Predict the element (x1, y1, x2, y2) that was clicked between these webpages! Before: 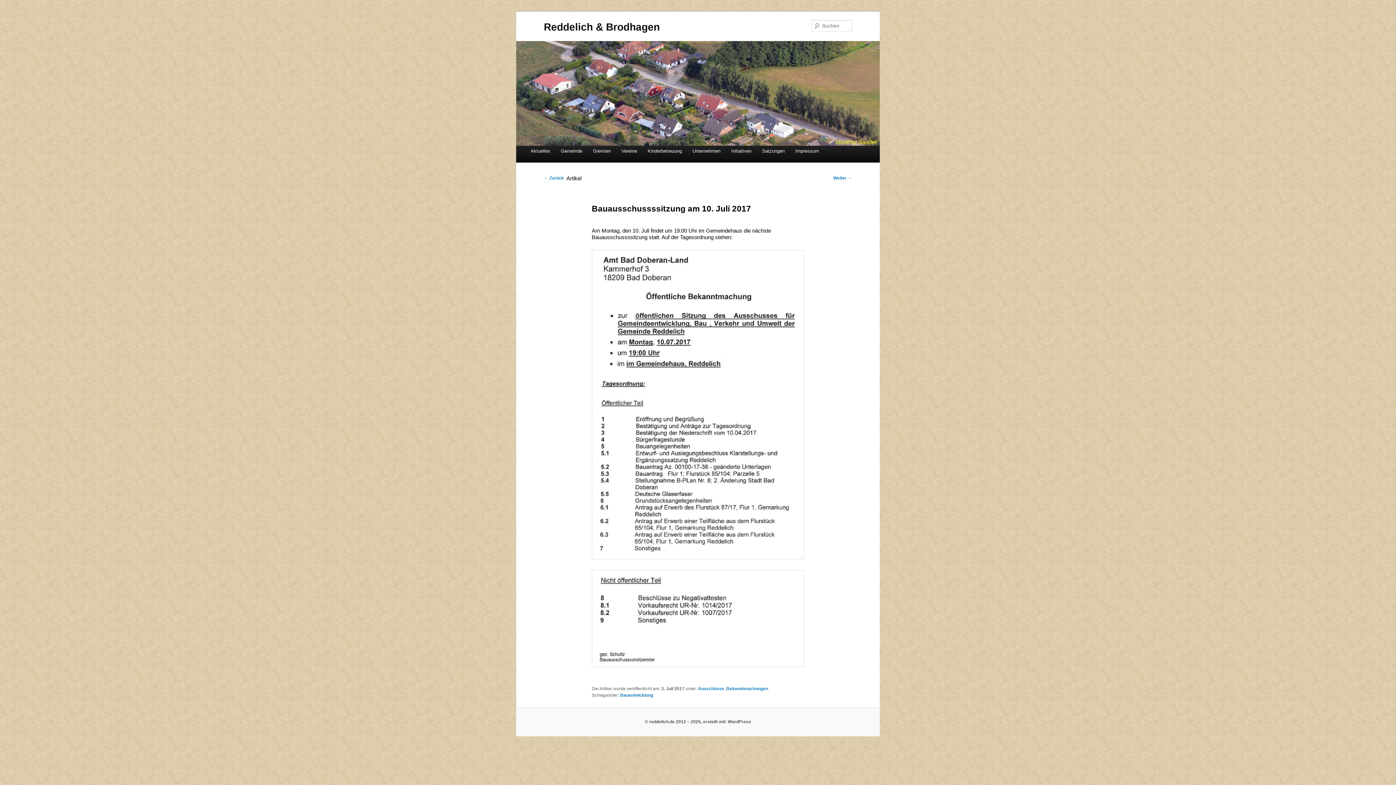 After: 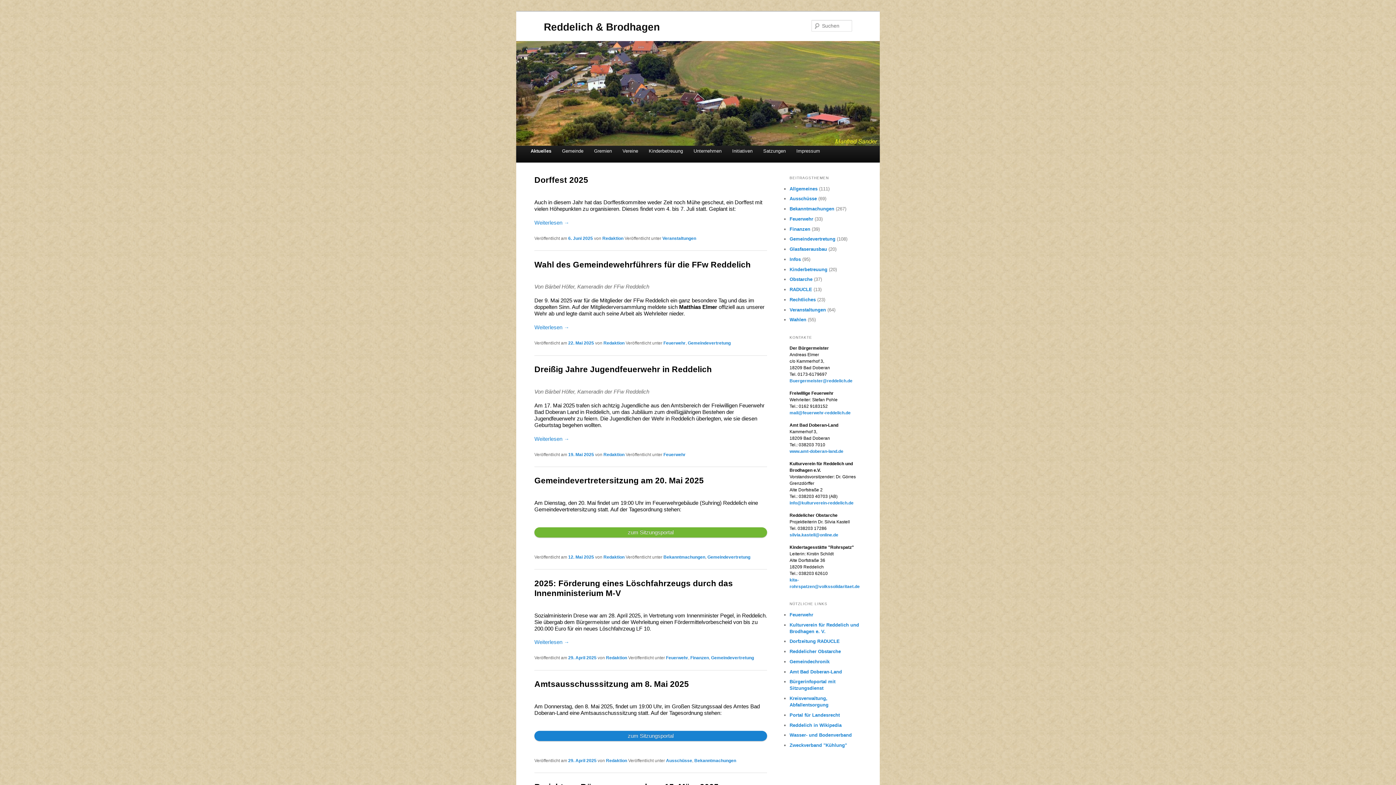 Action: label: Reddelich & Brodhagen bbox: (544, 21, 660, 32)